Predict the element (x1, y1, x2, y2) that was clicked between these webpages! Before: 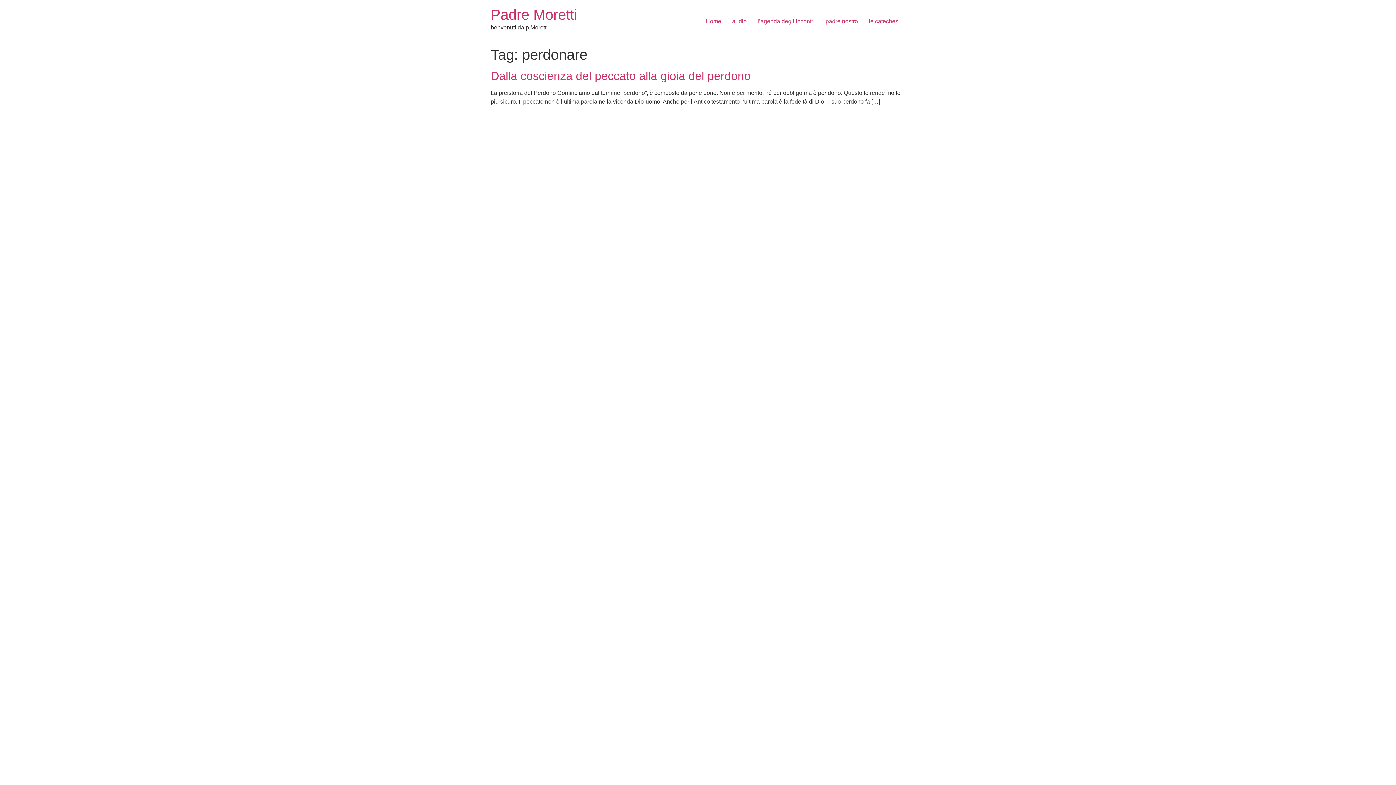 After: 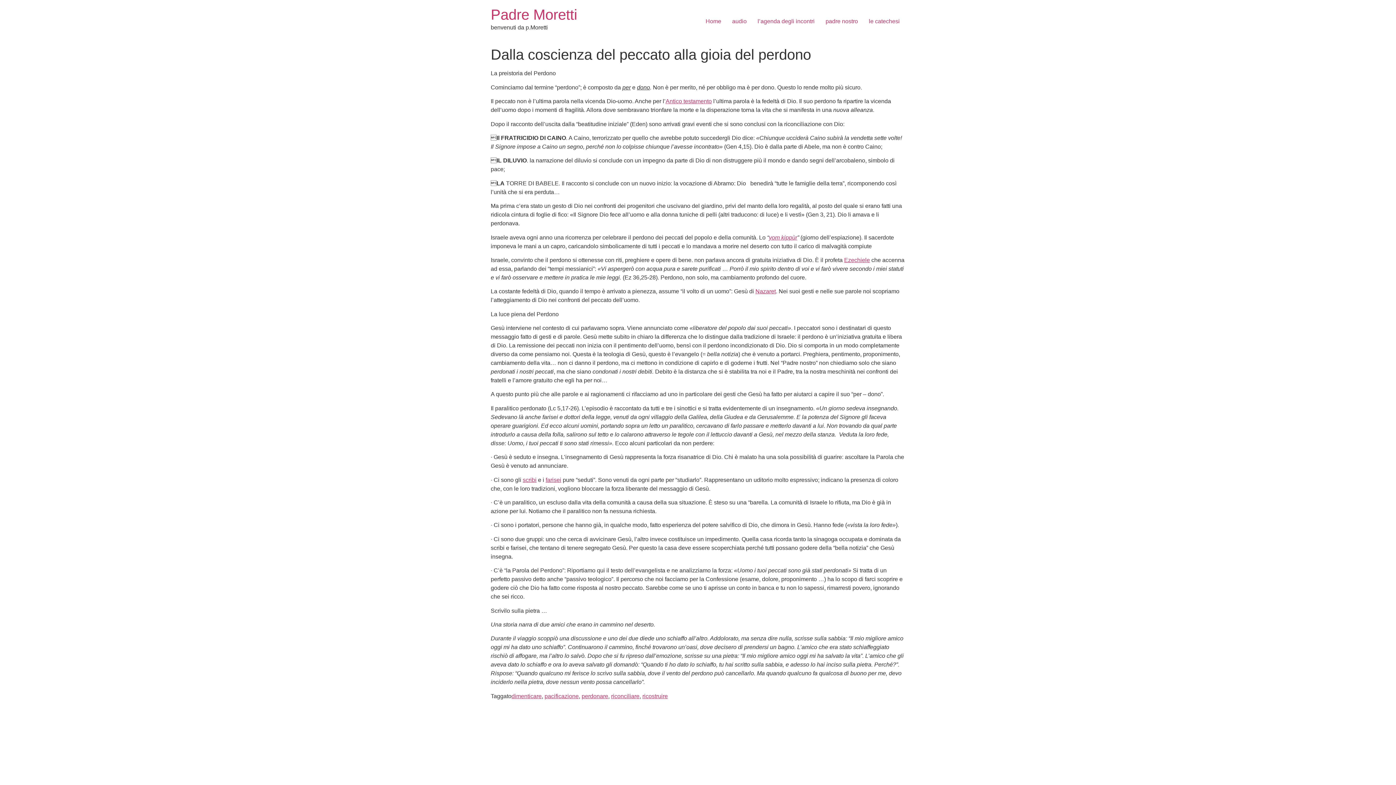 Action: bbox: (490, 69, 750, 82) label: Dalla coscienza del peccato alla gioia del perdono